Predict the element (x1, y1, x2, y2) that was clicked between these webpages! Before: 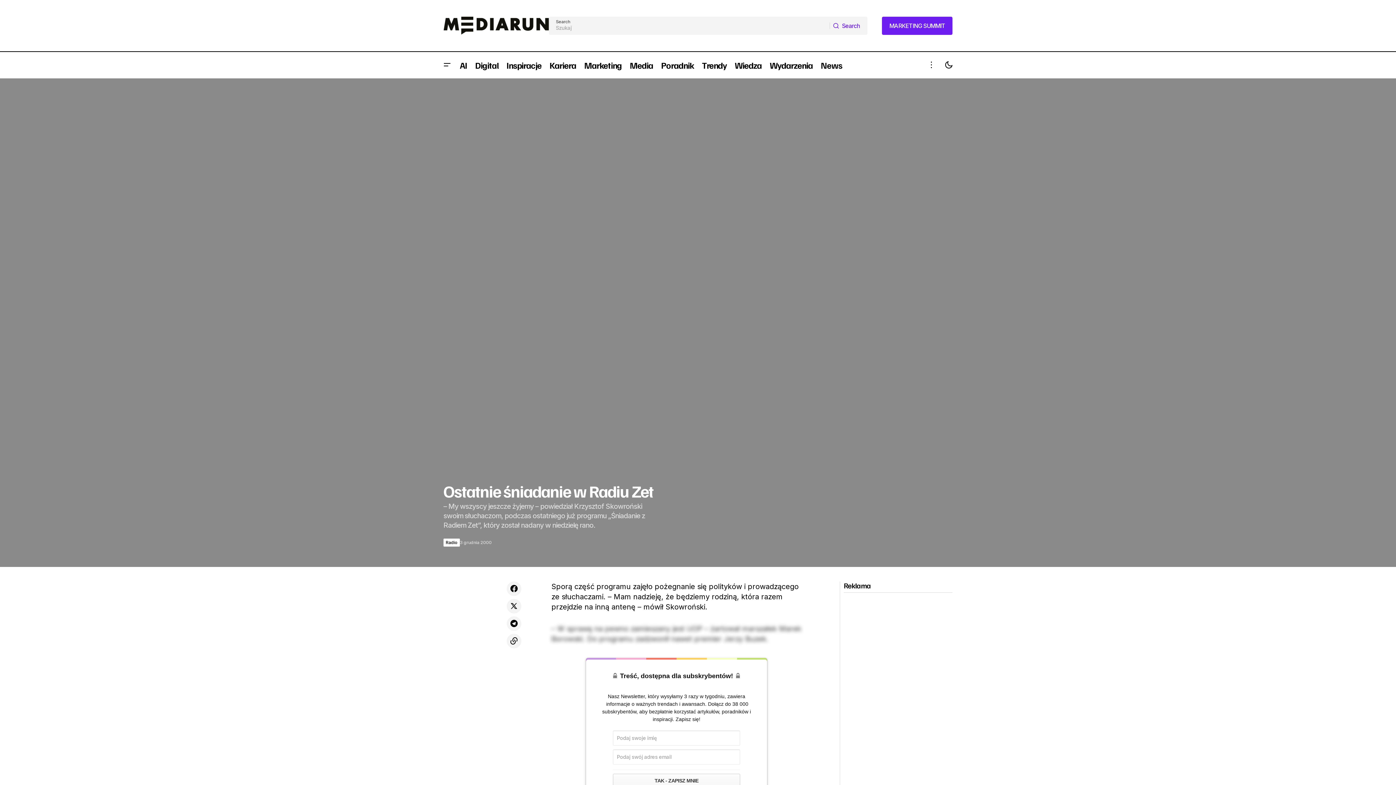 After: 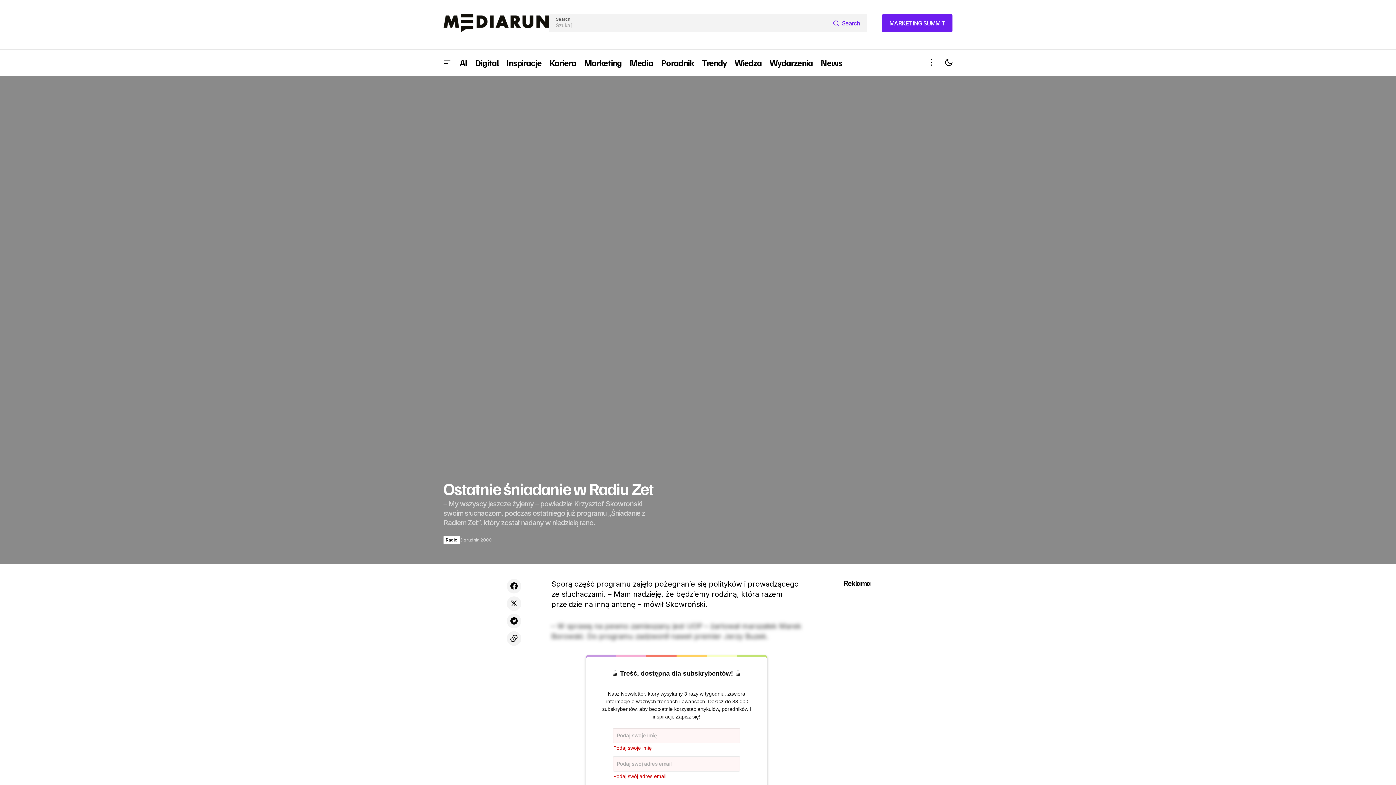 Action: bbox: (613, 774, 740, 788) label: TAK - ZAPISZ MNIE